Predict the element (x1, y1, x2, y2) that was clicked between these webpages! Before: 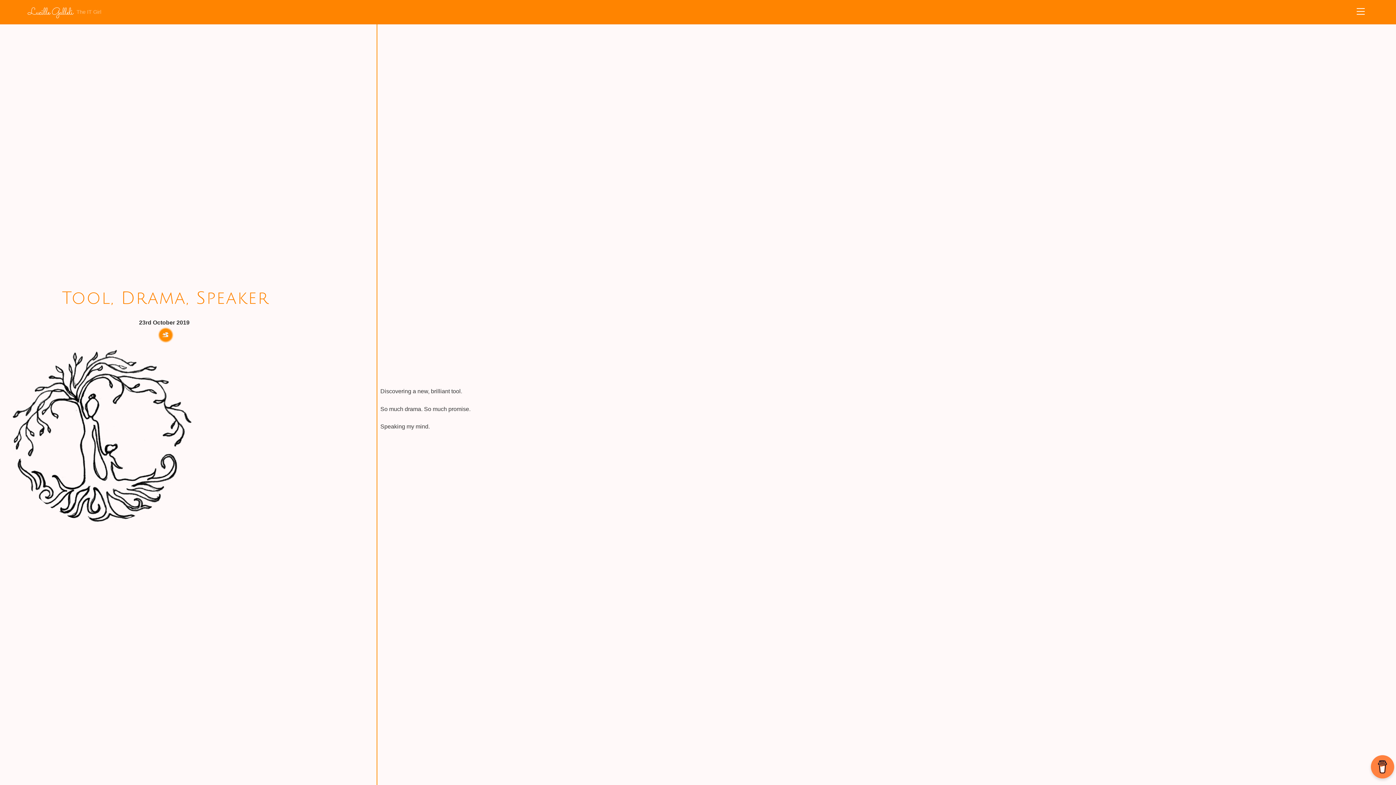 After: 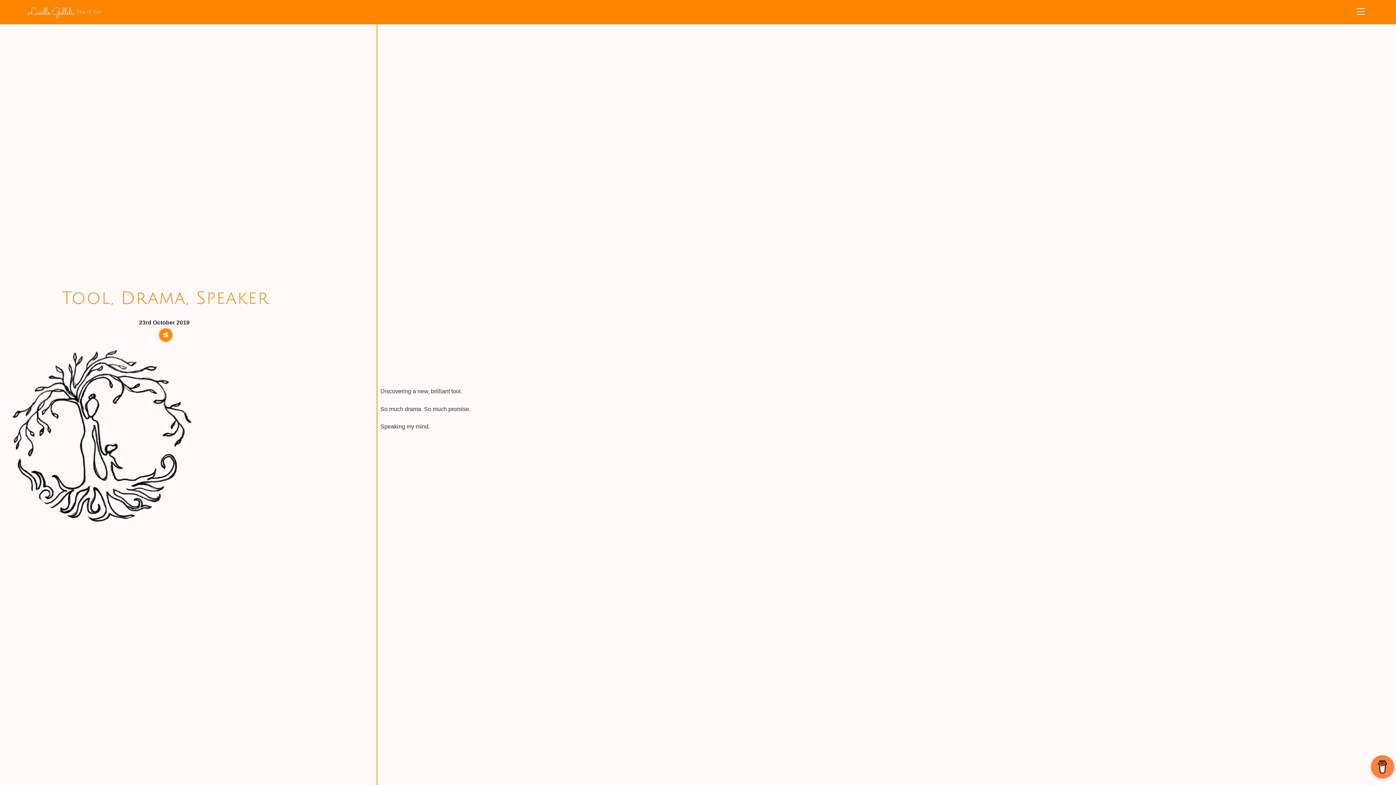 Action: label: Tool, Drama, Speaker bbox: (61, 288, 269, 307)